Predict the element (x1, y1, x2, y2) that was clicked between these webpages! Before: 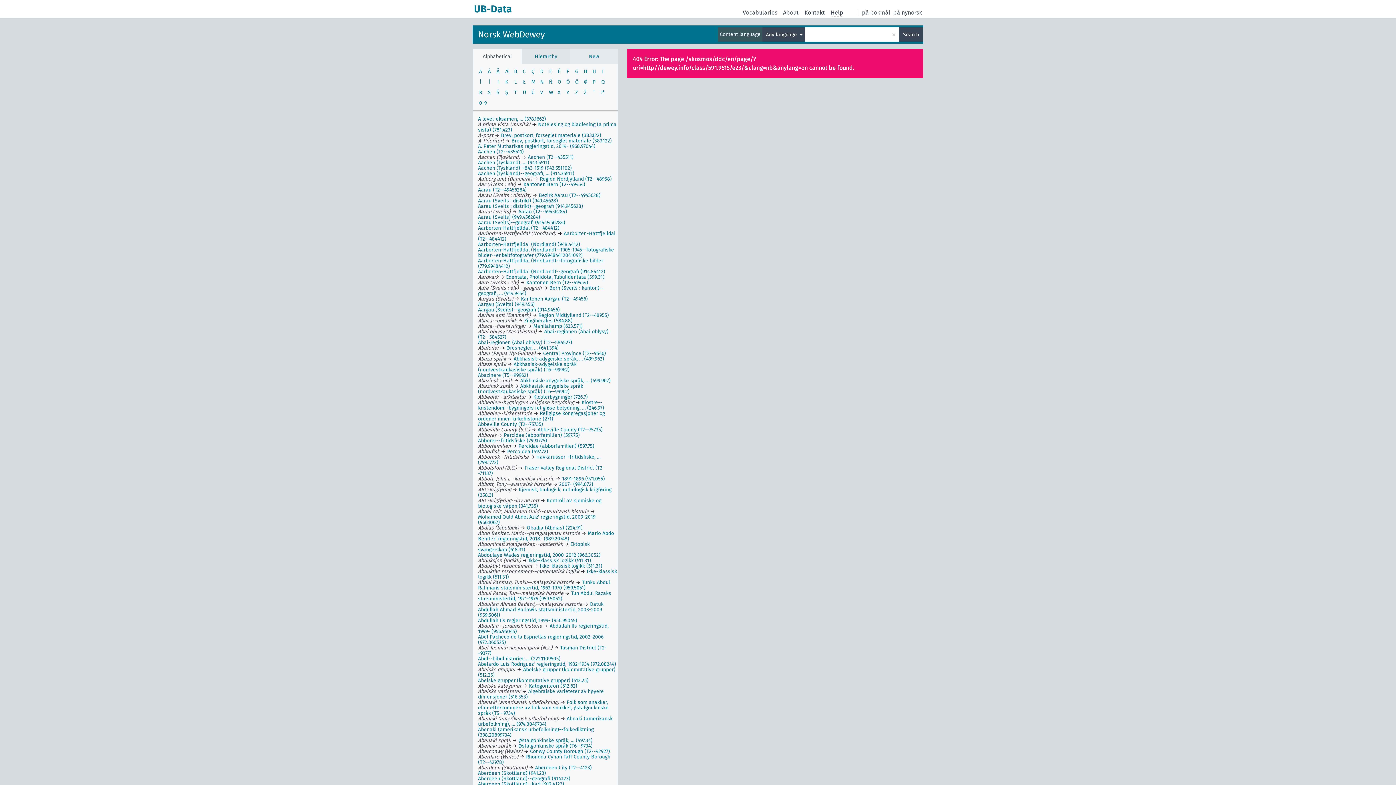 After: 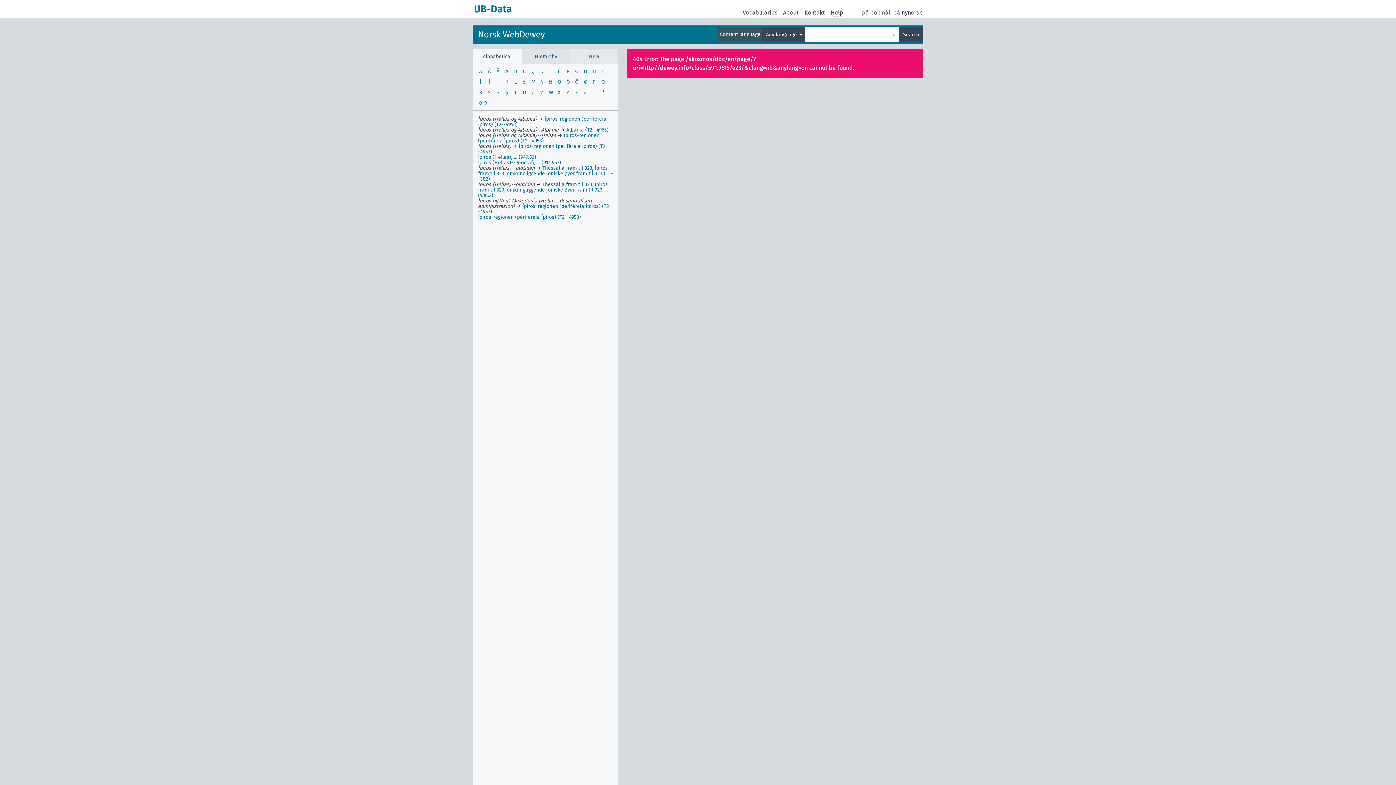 Action: label: í
Í bbox: (476, 76, 485, 87)